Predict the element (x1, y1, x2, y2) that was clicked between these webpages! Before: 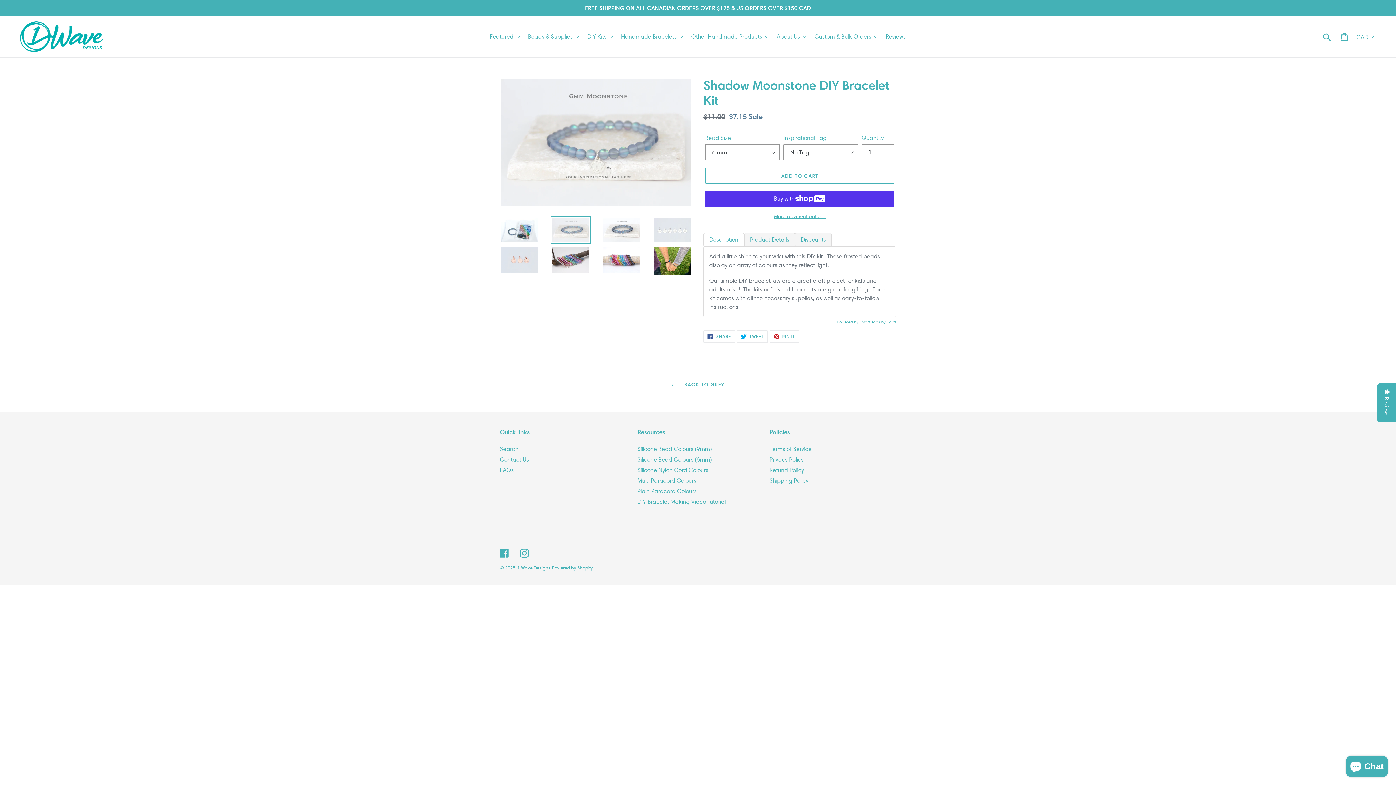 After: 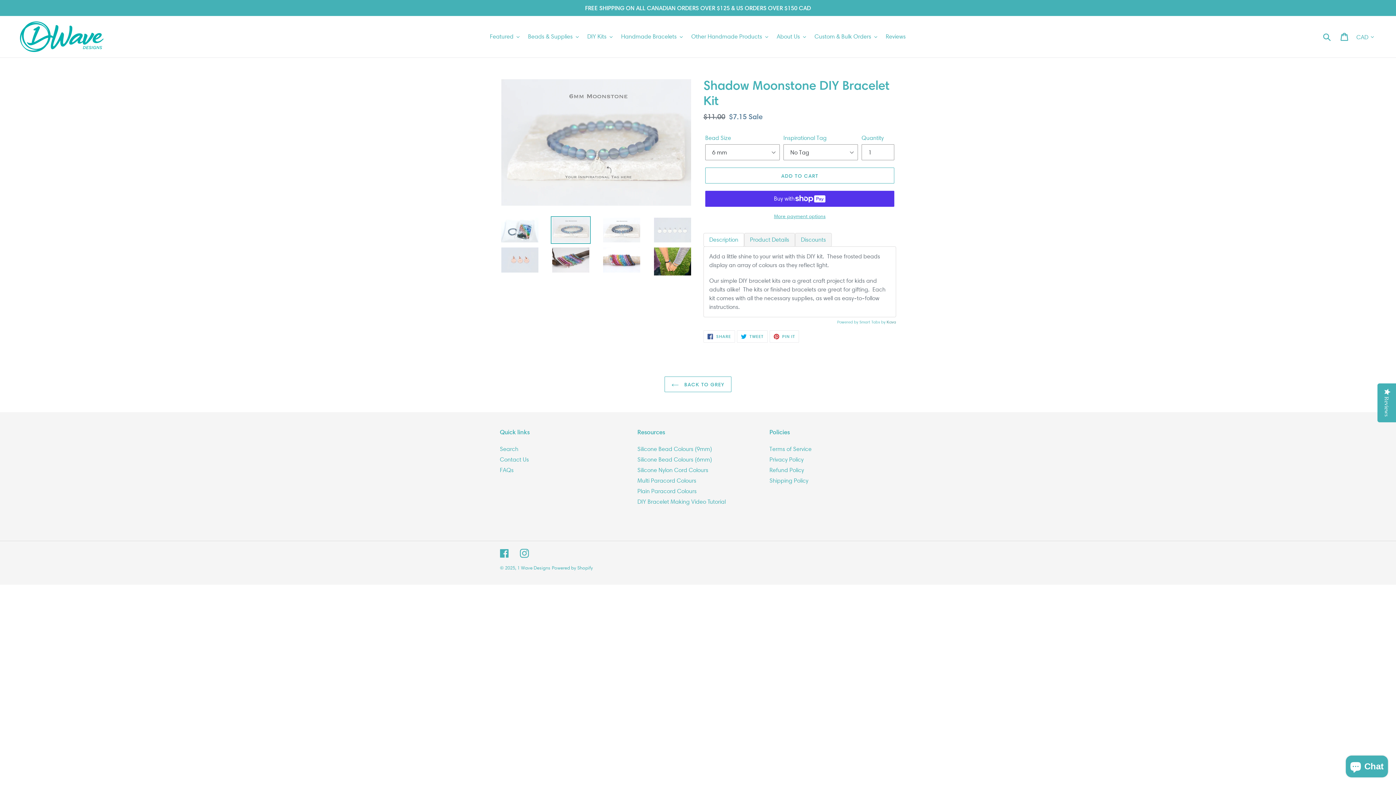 Action: bbox: (886, 319, 896, 324) label: Kava